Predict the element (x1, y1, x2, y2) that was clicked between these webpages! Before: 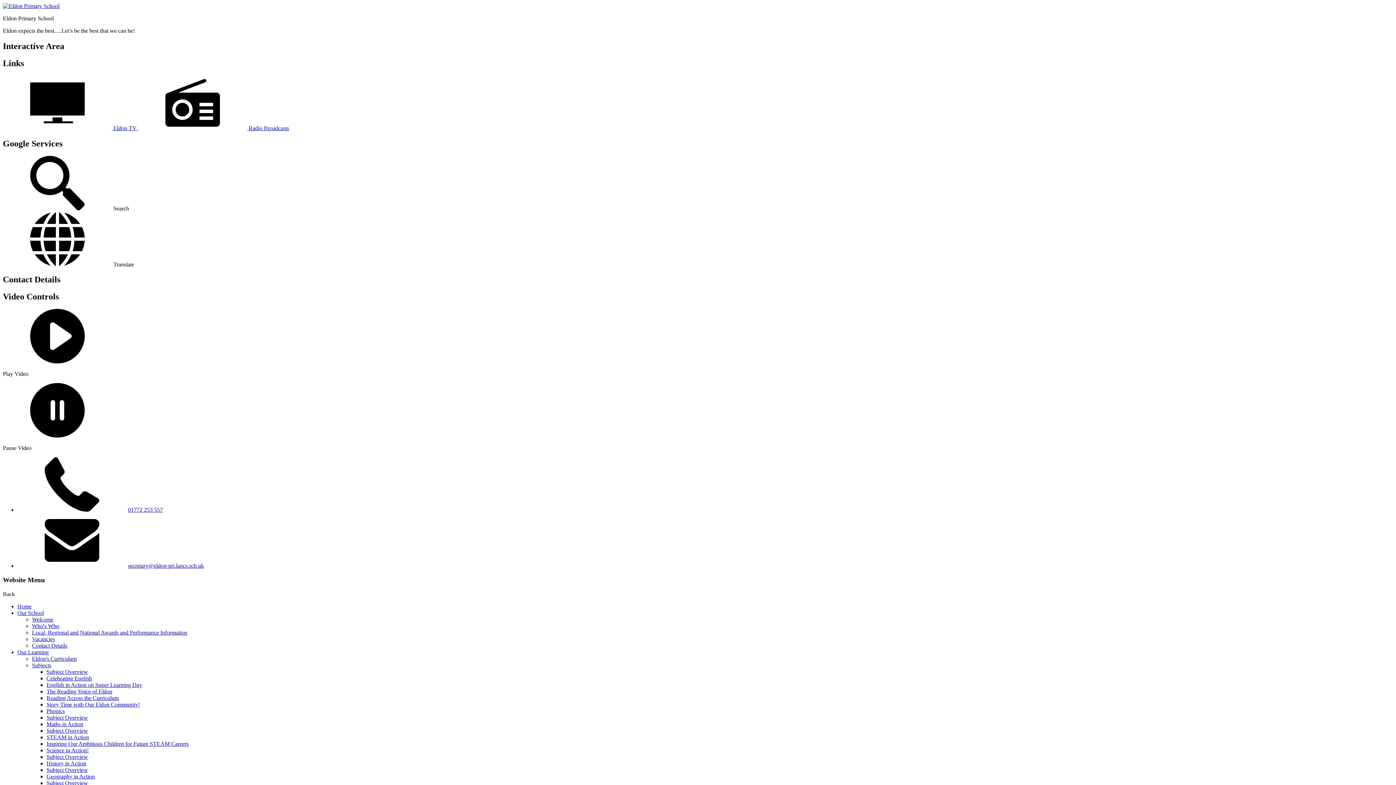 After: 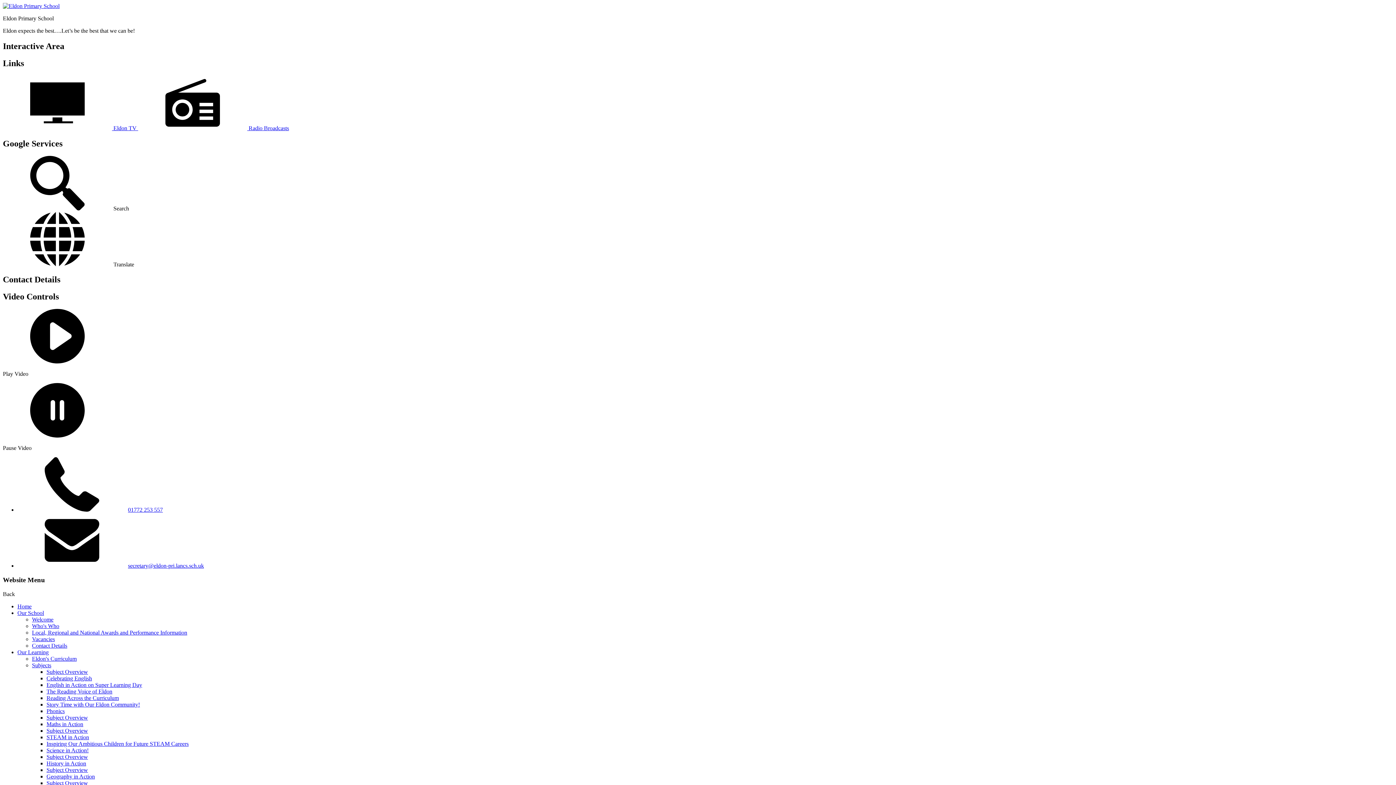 Action: label: Home bbox: (17, 603, 31, 609)